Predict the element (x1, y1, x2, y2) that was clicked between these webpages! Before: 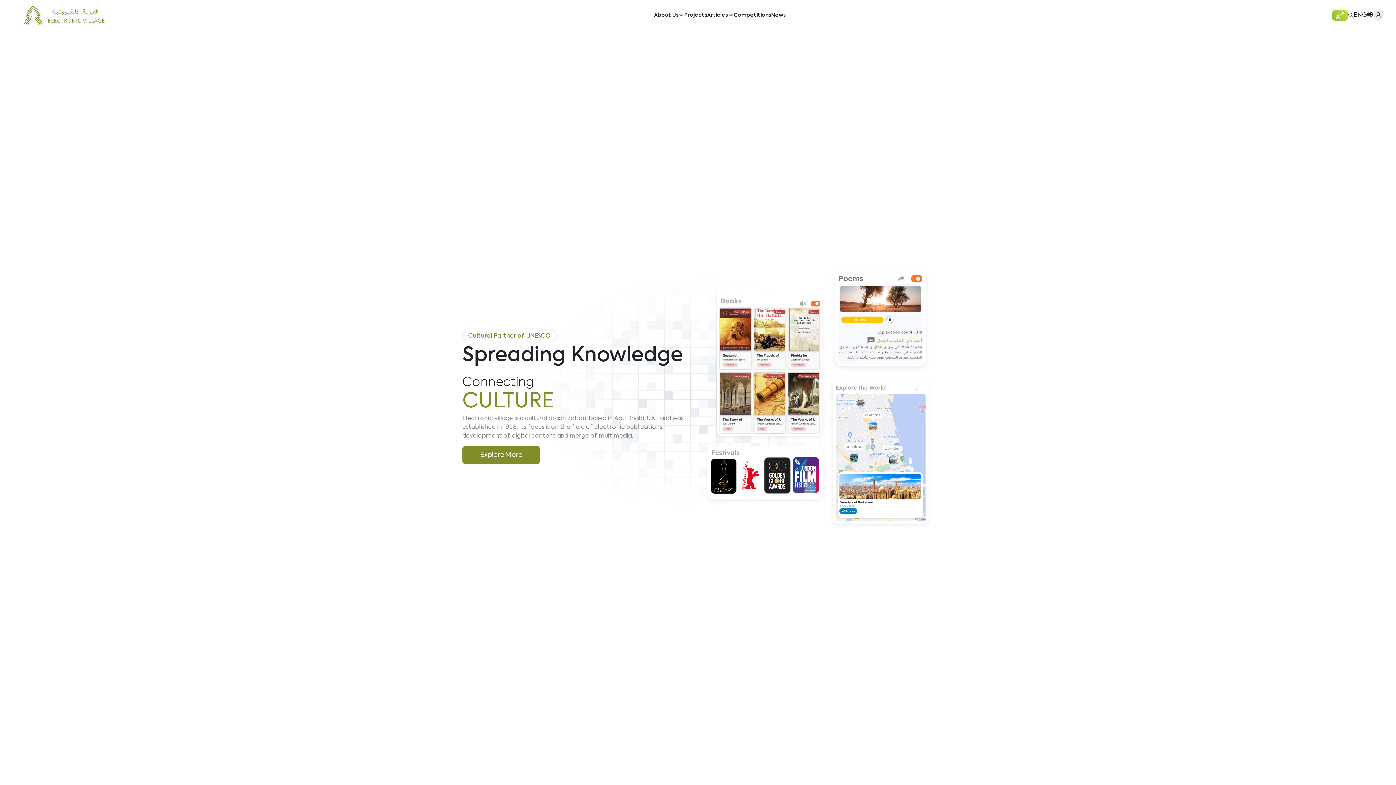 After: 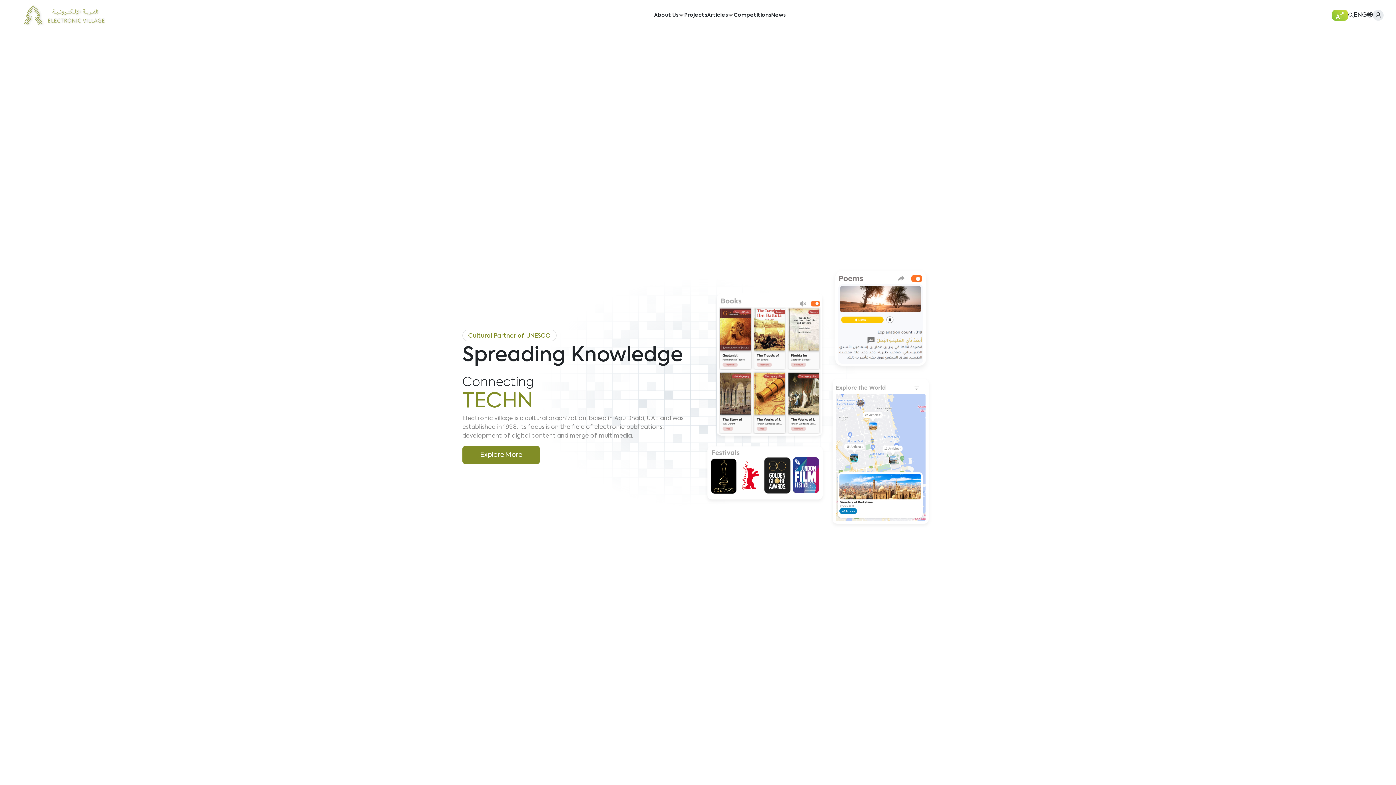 Action: bbox: (12, 2, 107, 28)